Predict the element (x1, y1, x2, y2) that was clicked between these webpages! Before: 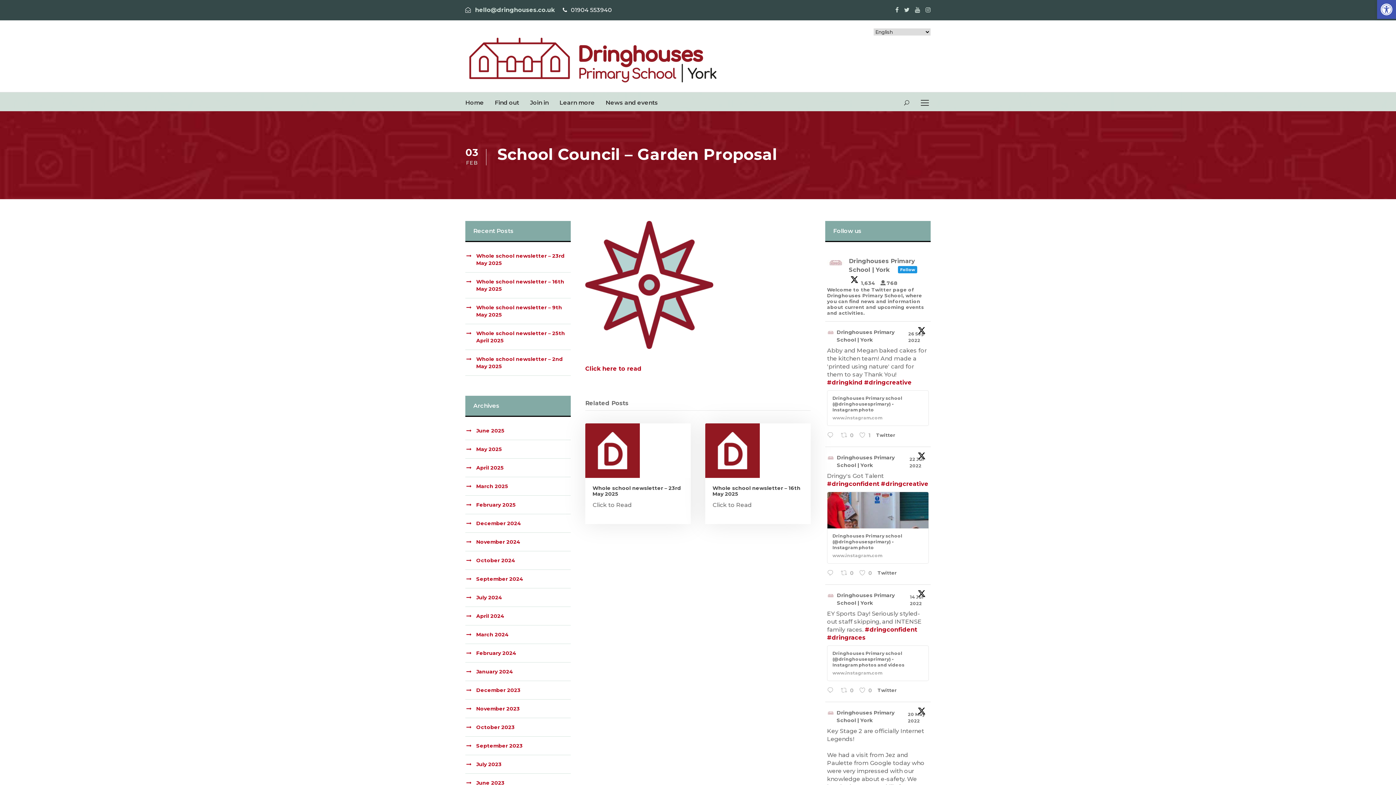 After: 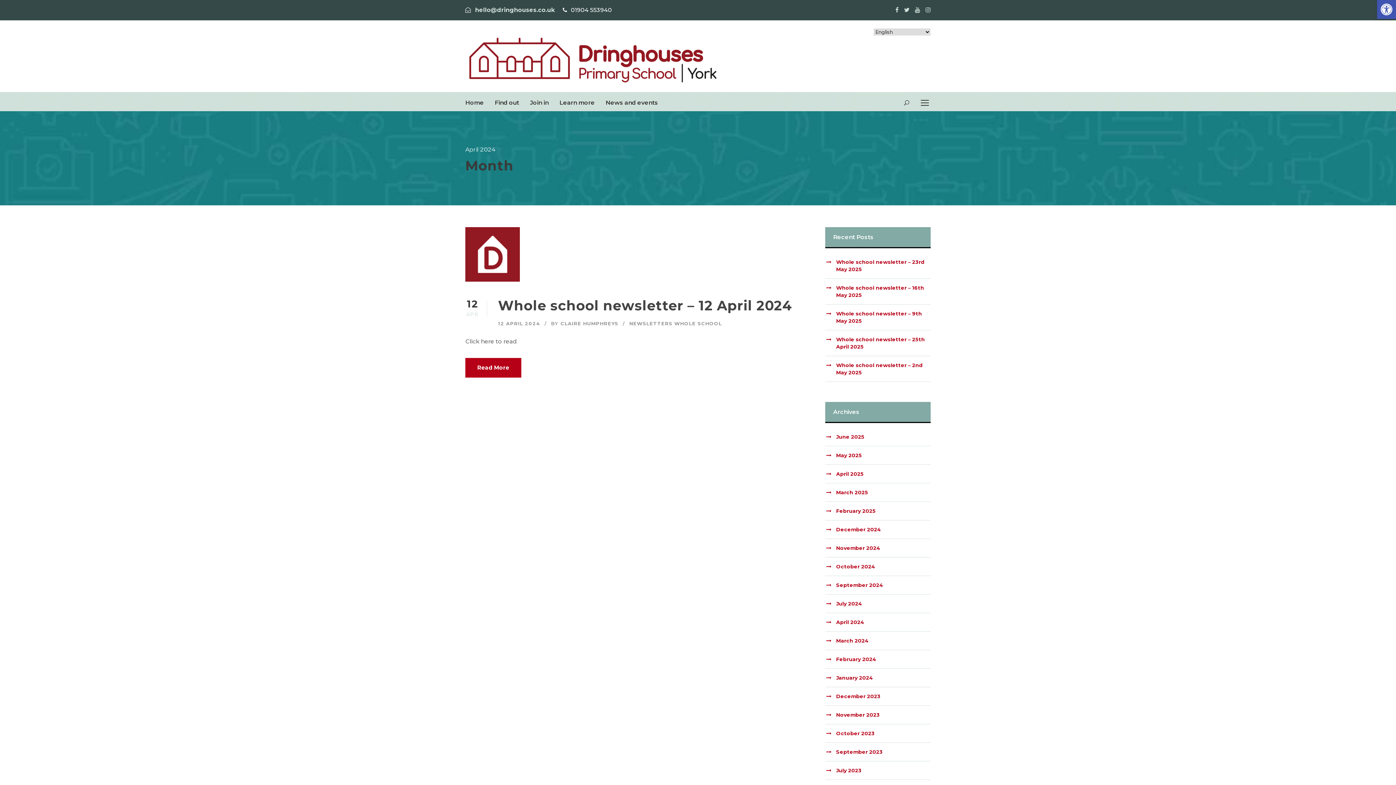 Action: bbox: (476, 612, 504, 619) label: April 2024